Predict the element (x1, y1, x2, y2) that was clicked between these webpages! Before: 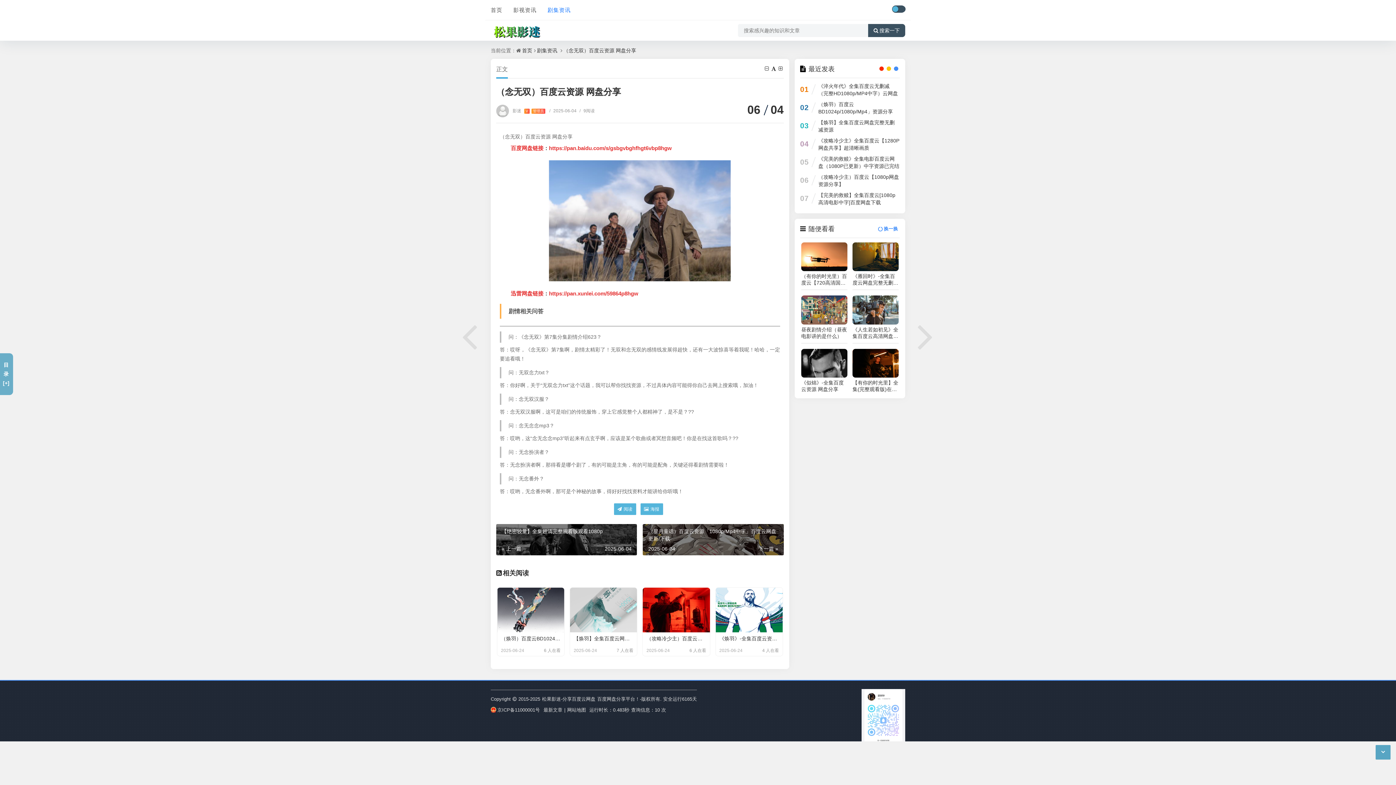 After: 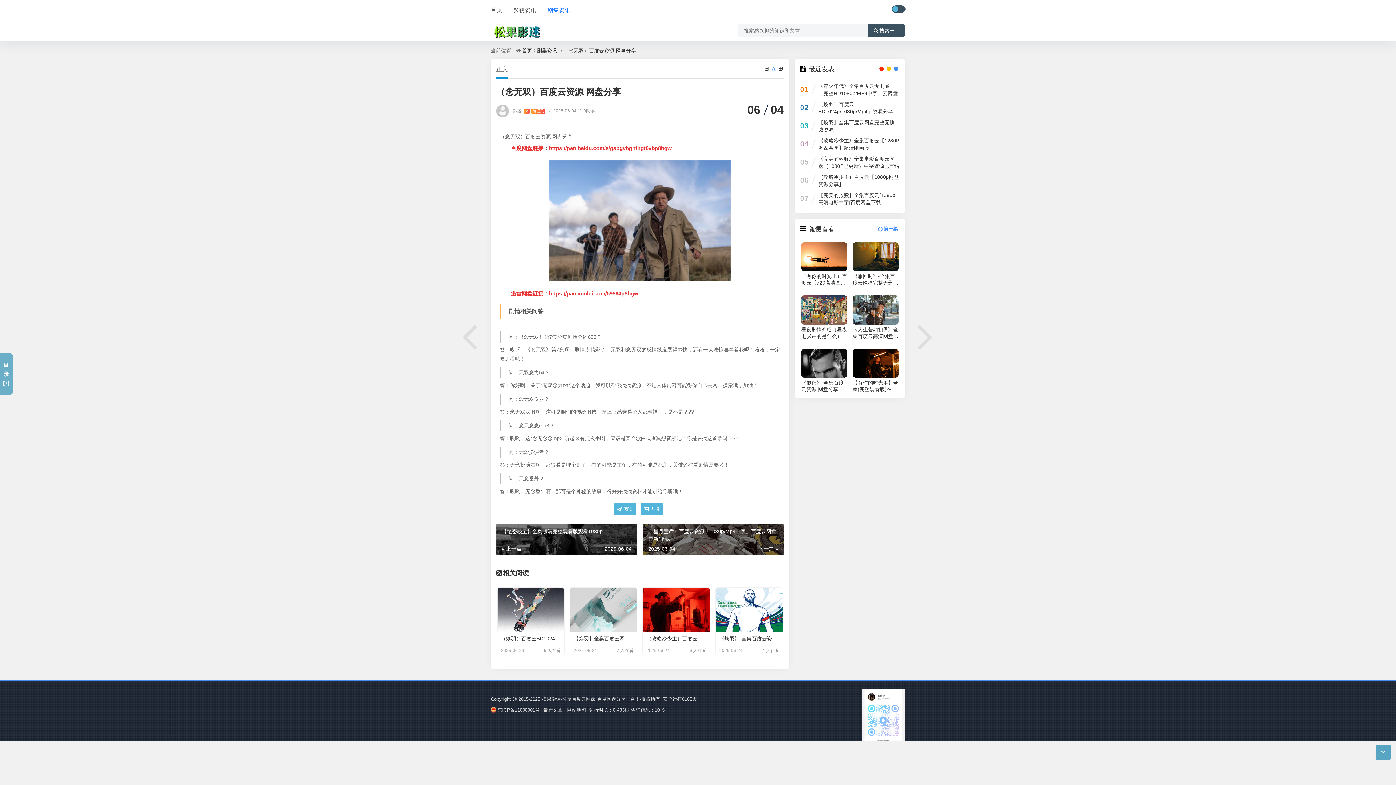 Action: bbox: (771, 65, 777, 71)